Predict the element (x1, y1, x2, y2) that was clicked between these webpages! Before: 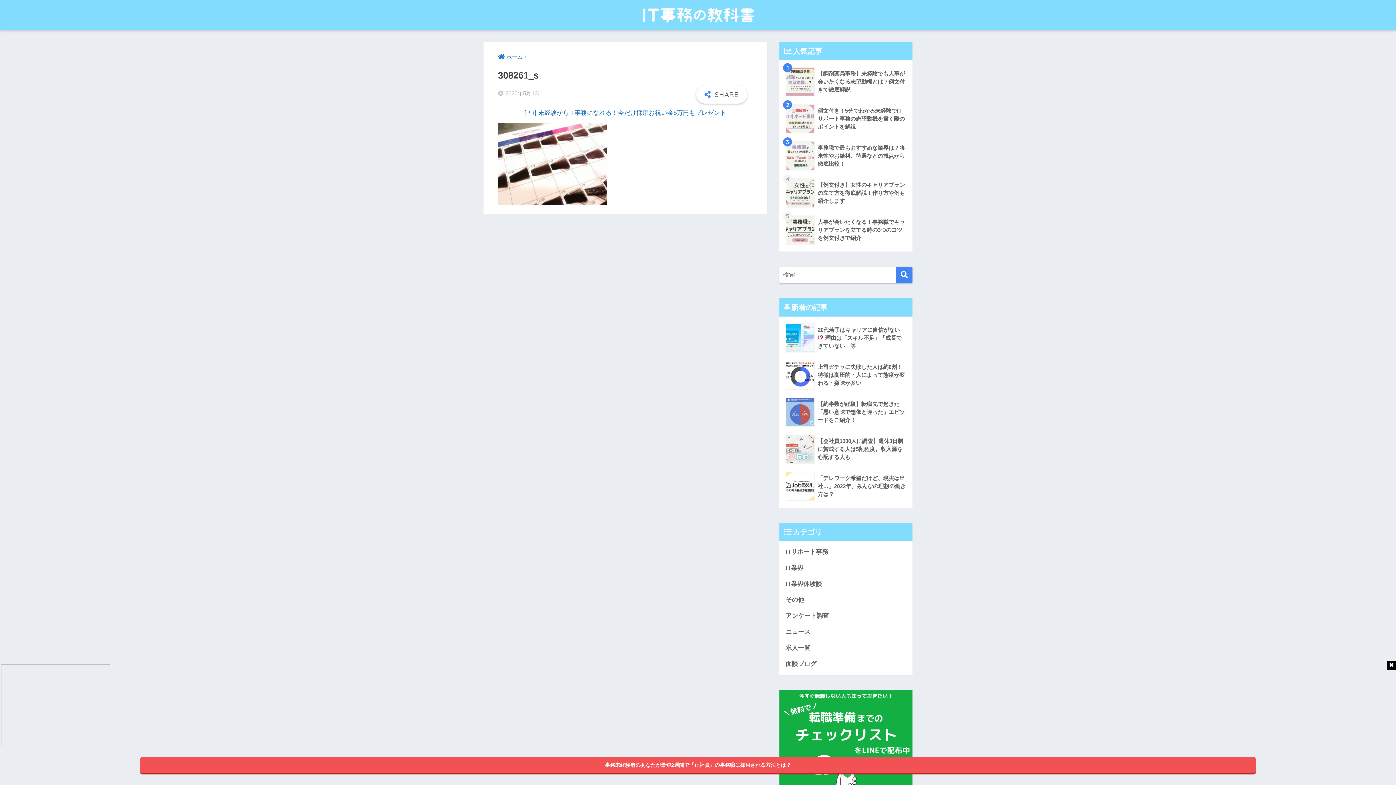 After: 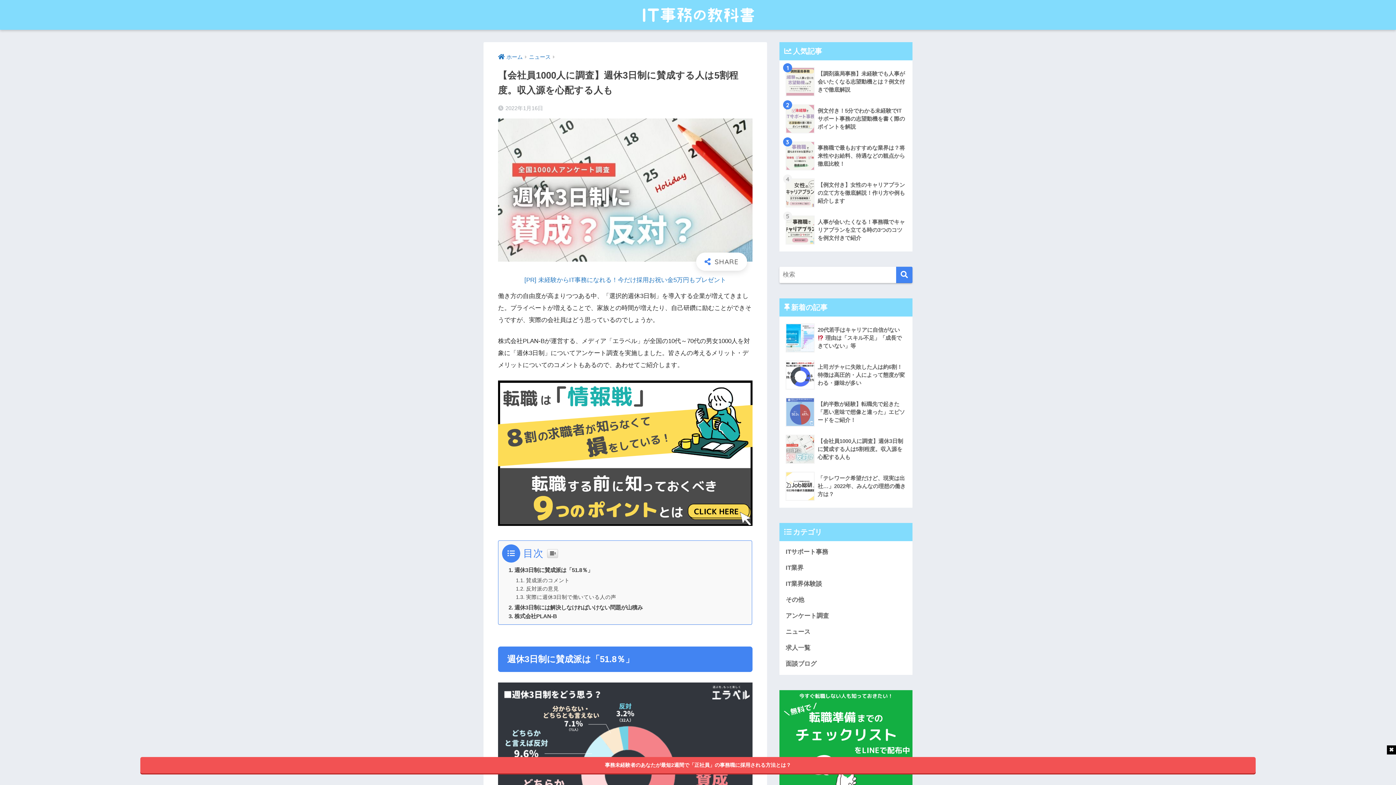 Action: label: 	【会社員1000人に調査】週休3日制に賛成する人は5割程度。収入源を心配する人も bbox: (783, 430, 908, 468)